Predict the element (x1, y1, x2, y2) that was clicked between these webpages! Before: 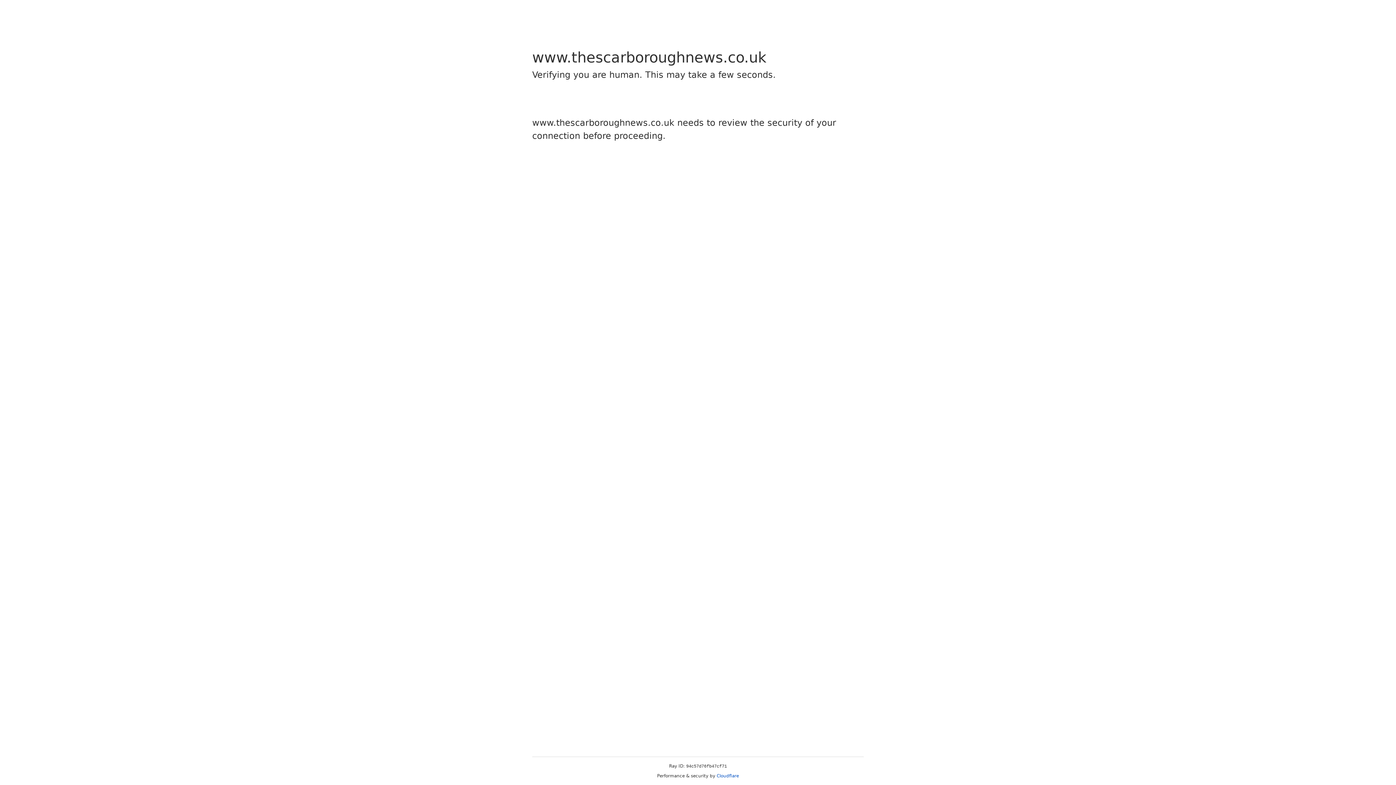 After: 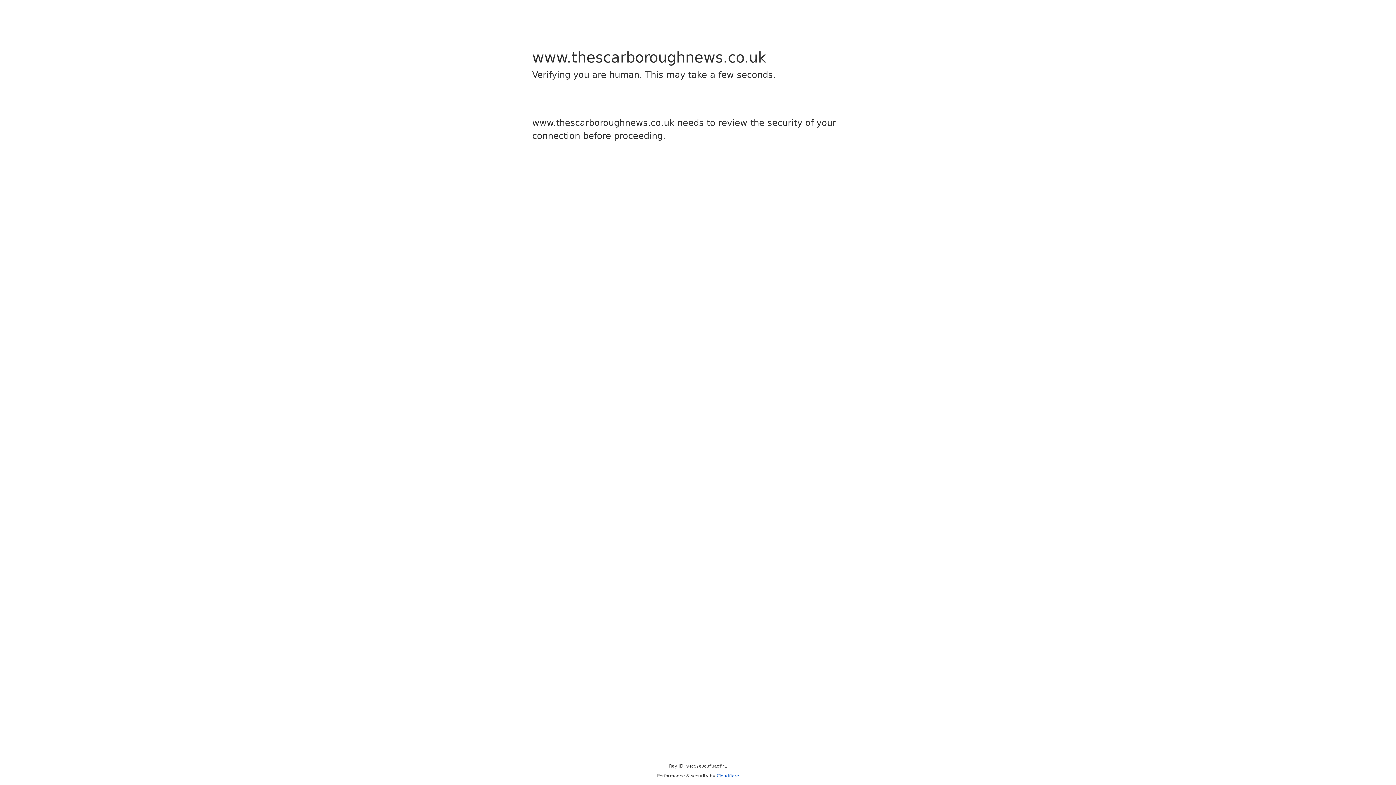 Action: label: Cloudflare bbox: (716, 773, 739, 778)